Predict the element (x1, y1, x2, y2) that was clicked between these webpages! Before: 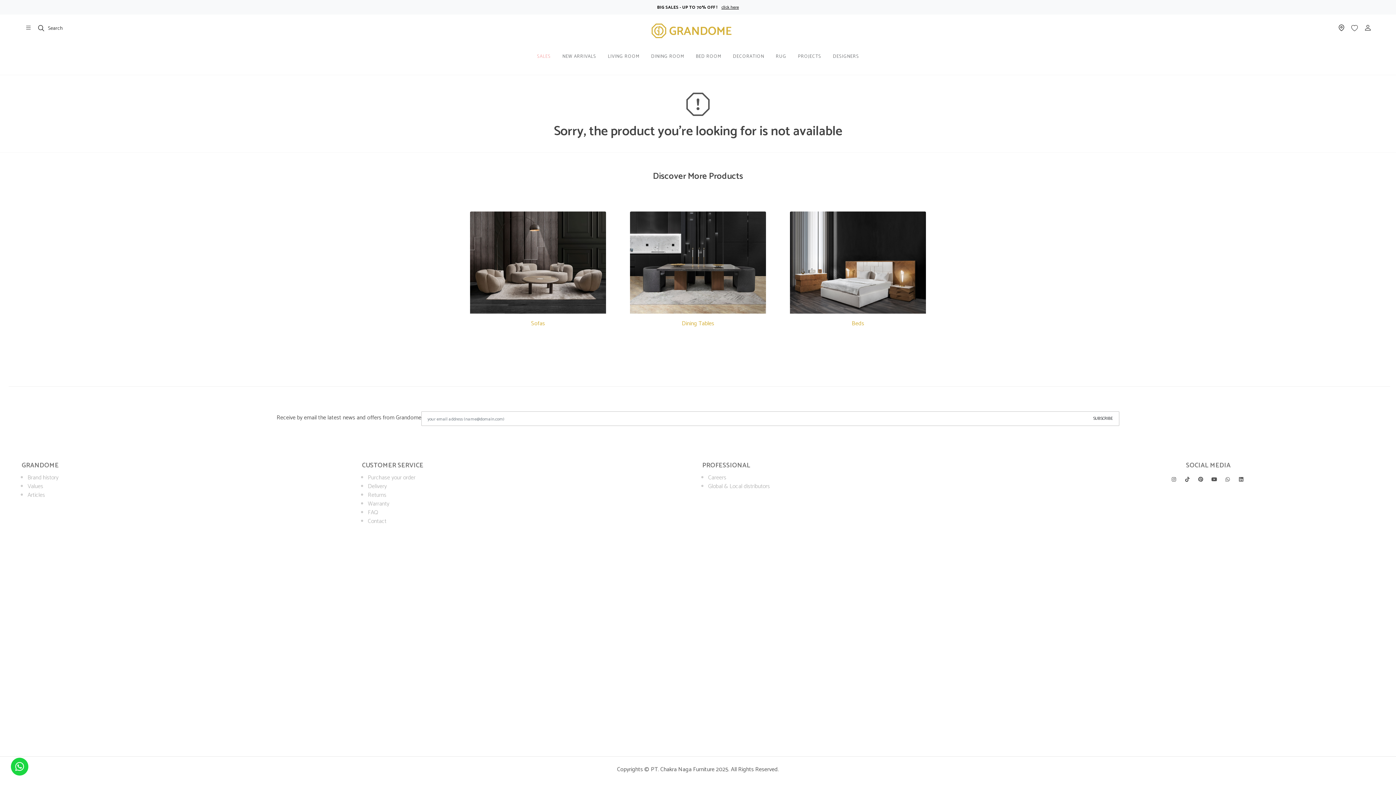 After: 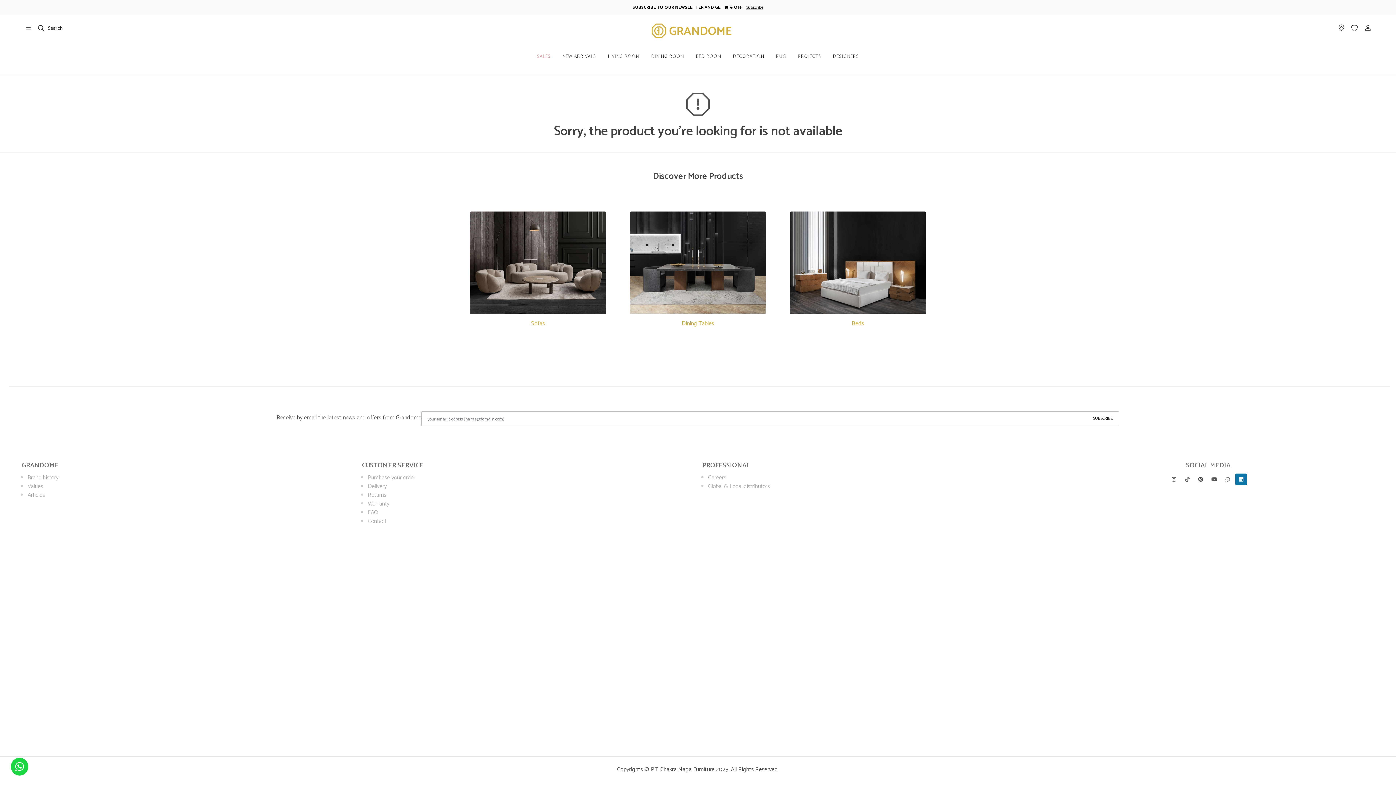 Action: bbox: (1235, 473, 1247, 485) label: visit our linkedin